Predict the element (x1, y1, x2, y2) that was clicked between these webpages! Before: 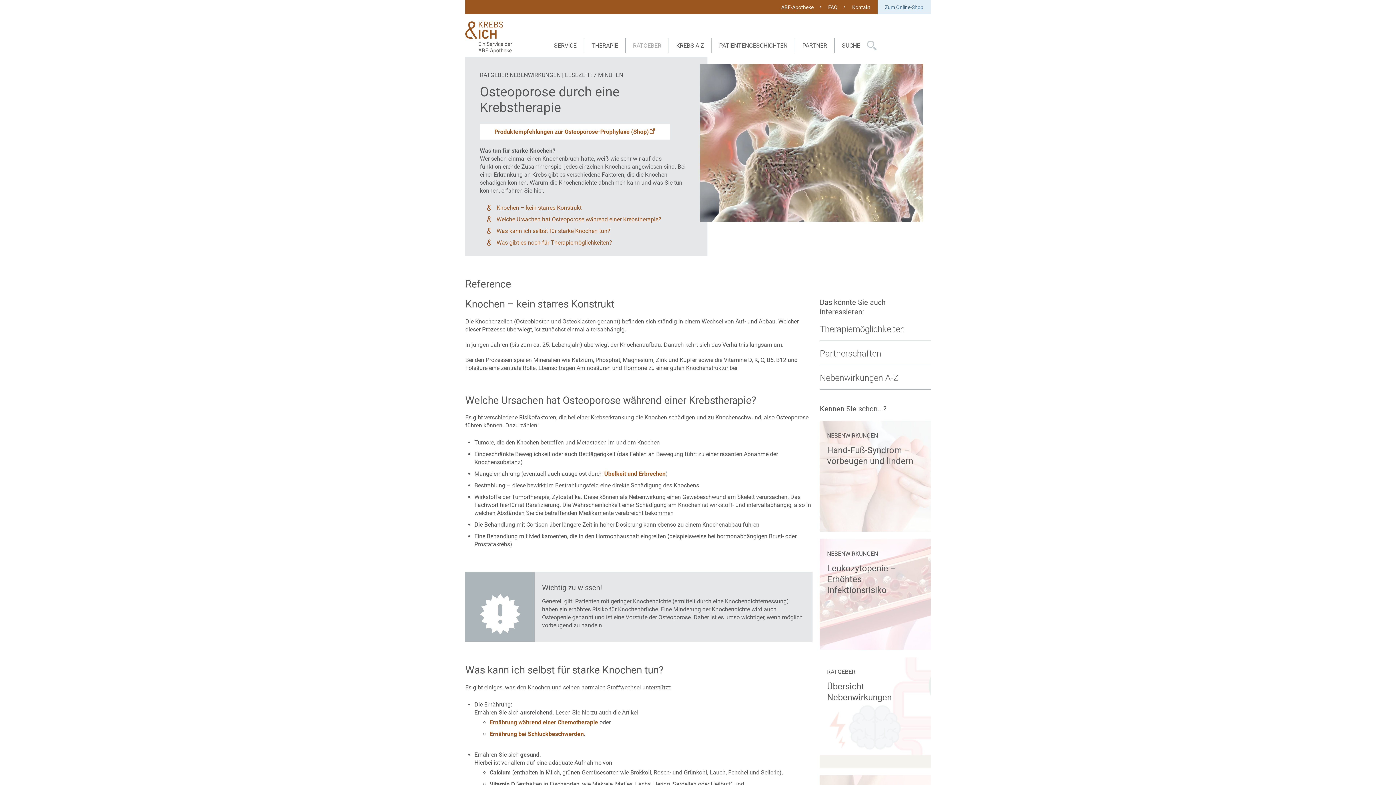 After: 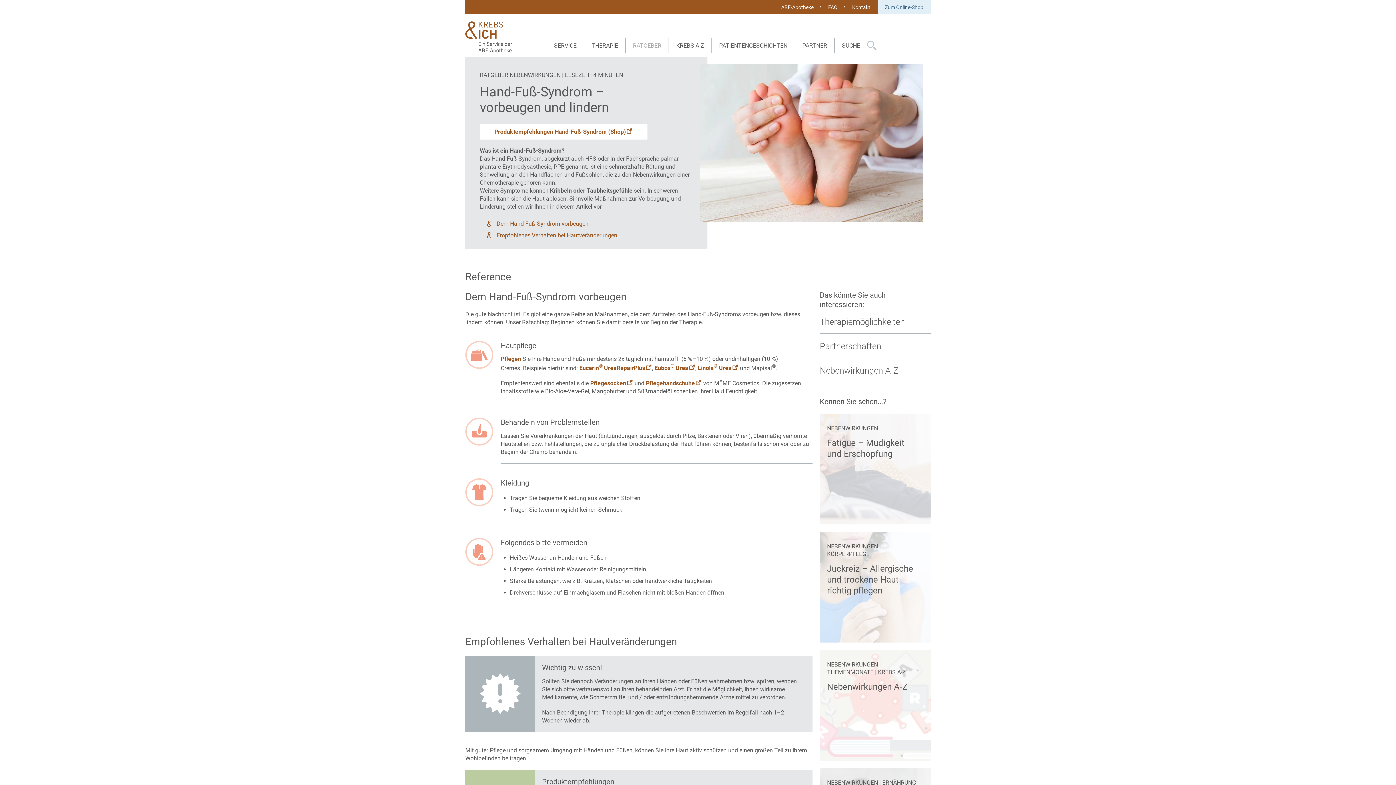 Action: bbox: (820, 421, 930, 531)